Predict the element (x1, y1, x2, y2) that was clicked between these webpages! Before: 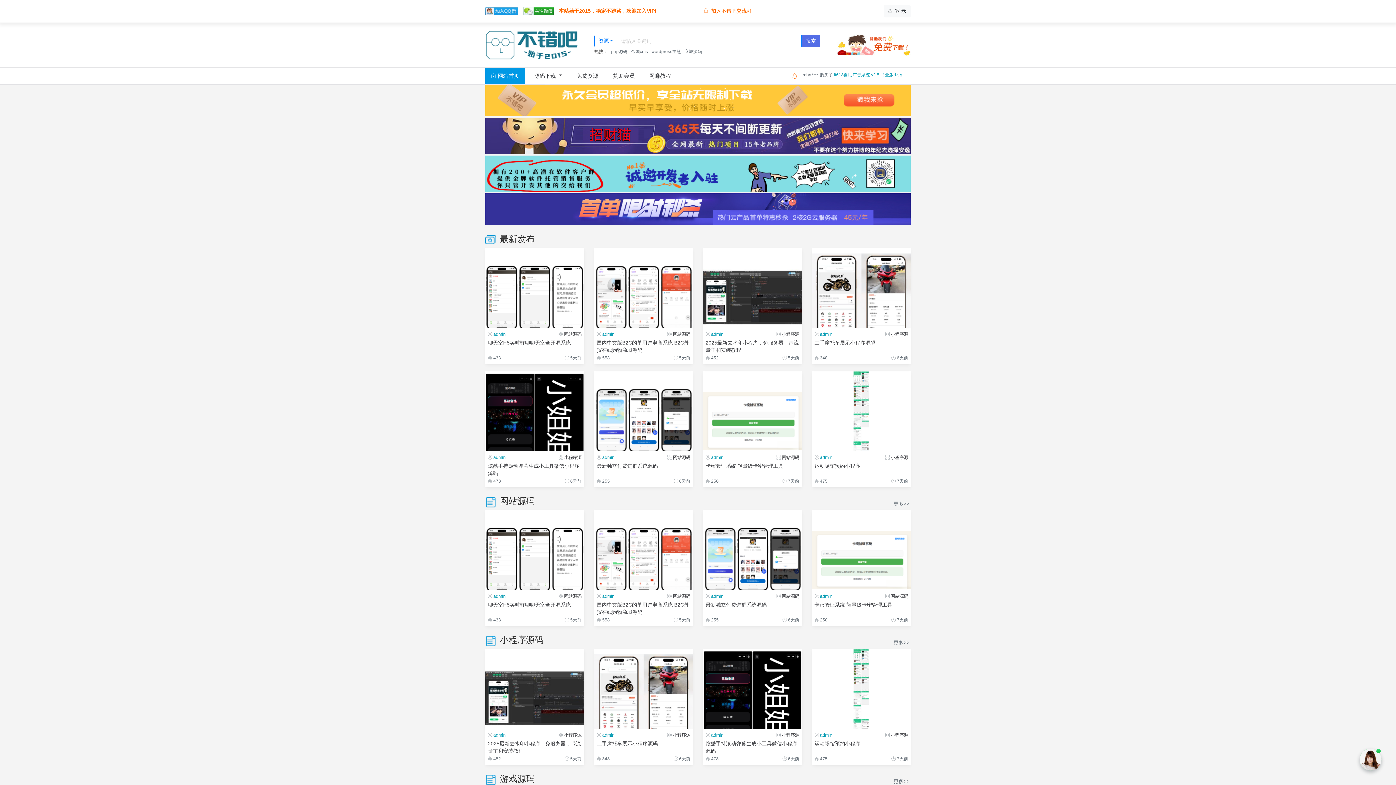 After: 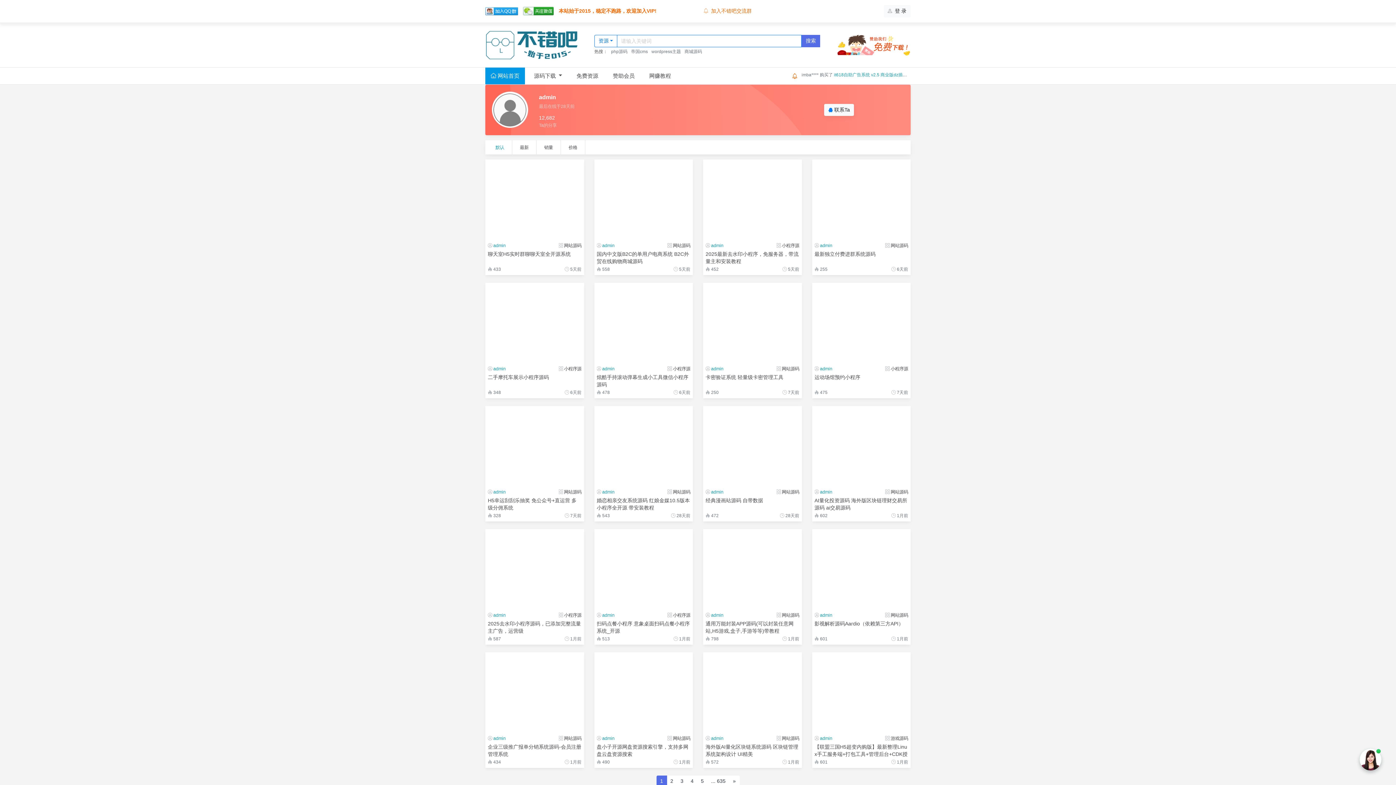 Action: bbox: (493, 332, 505, 337) label: admin